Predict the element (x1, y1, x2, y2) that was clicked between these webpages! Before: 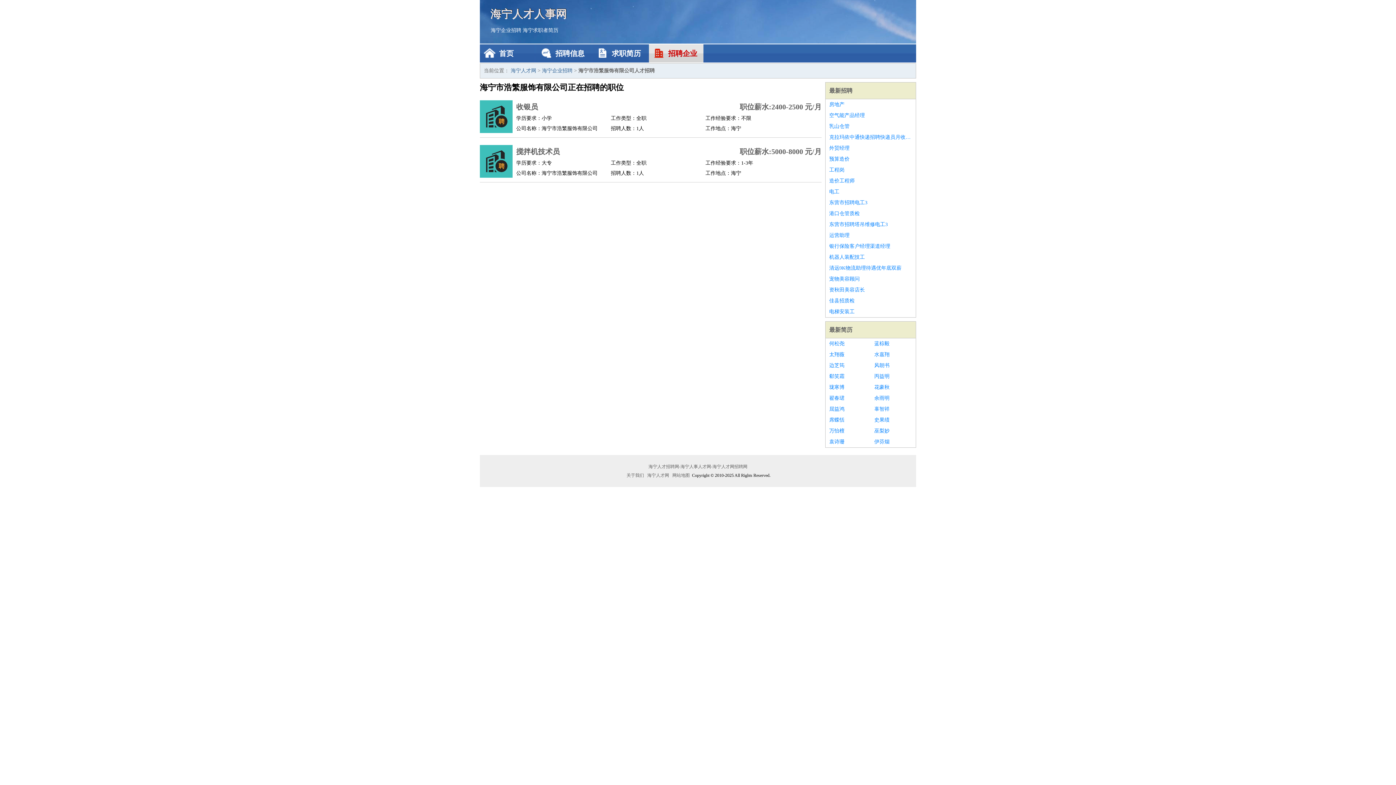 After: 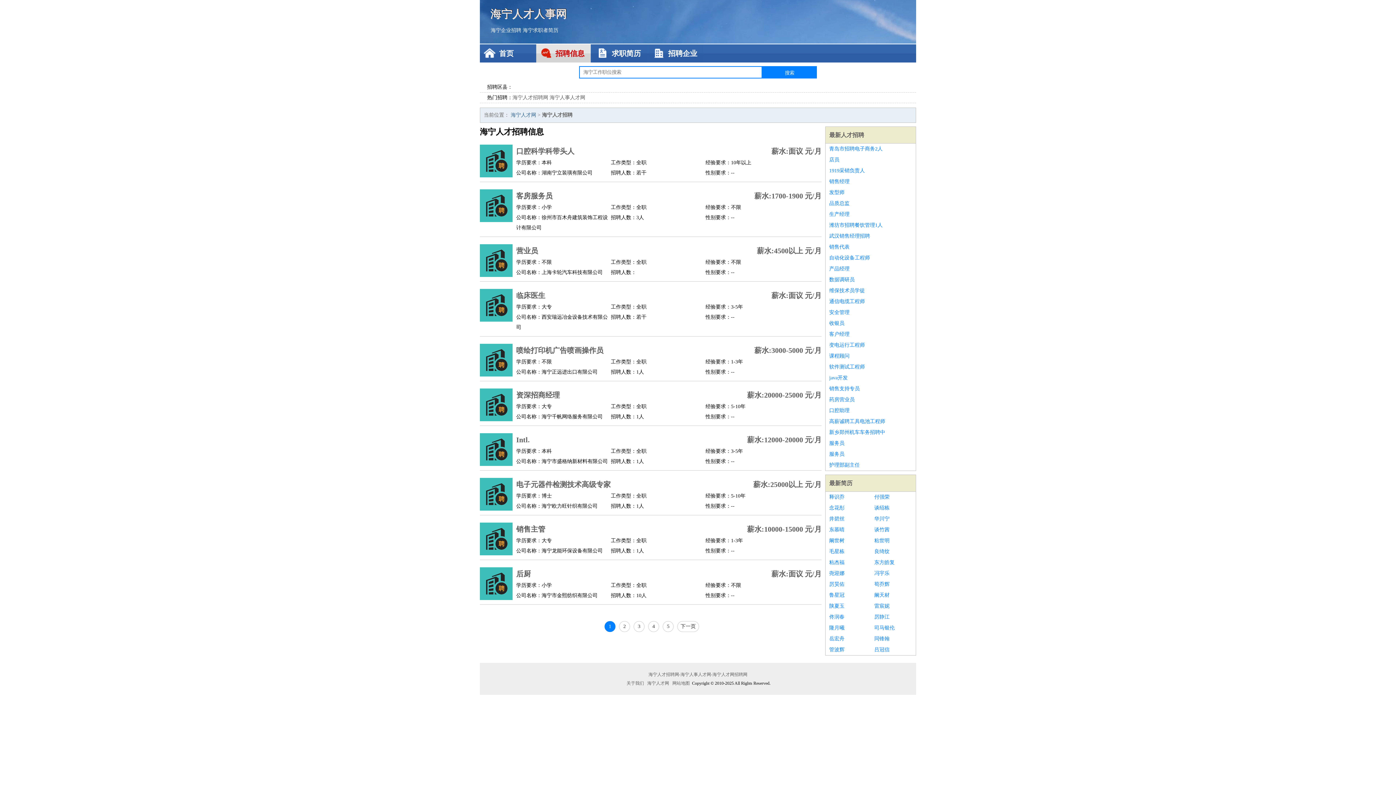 Action: label: 最新招聘 bbox: (829, 87, 852, 93)